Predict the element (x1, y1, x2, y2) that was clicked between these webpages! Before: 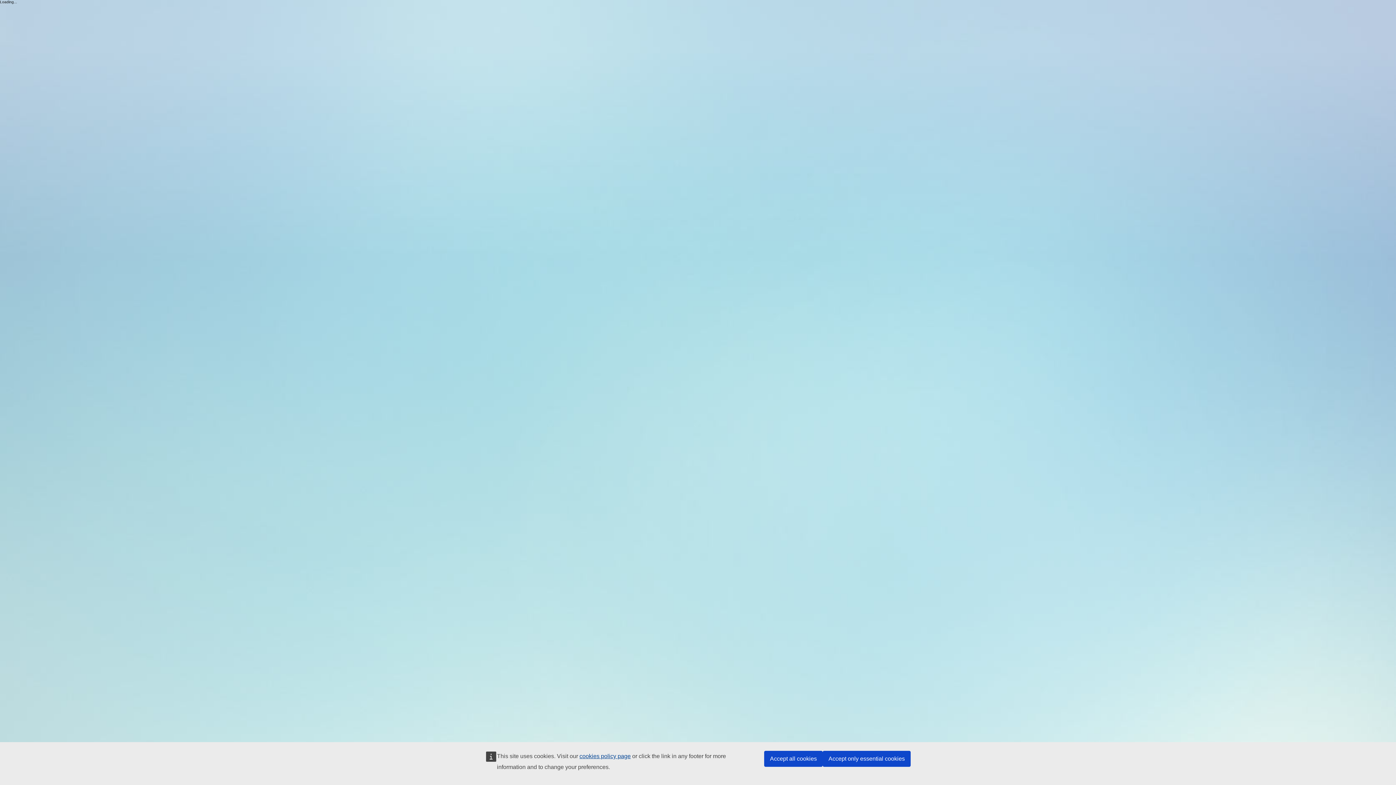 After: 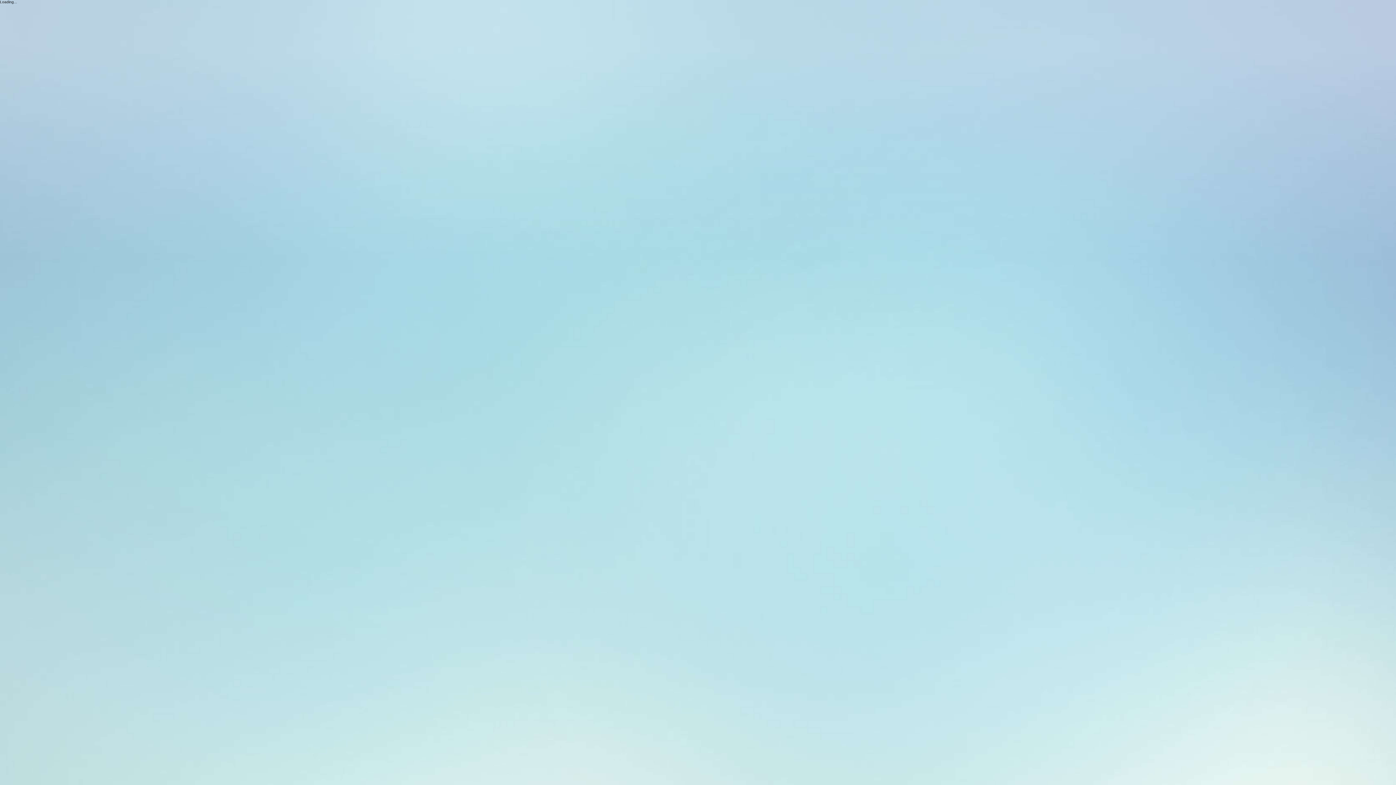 Action: bbox: (822, 751, 910, 767) label: Accept only essential cookies